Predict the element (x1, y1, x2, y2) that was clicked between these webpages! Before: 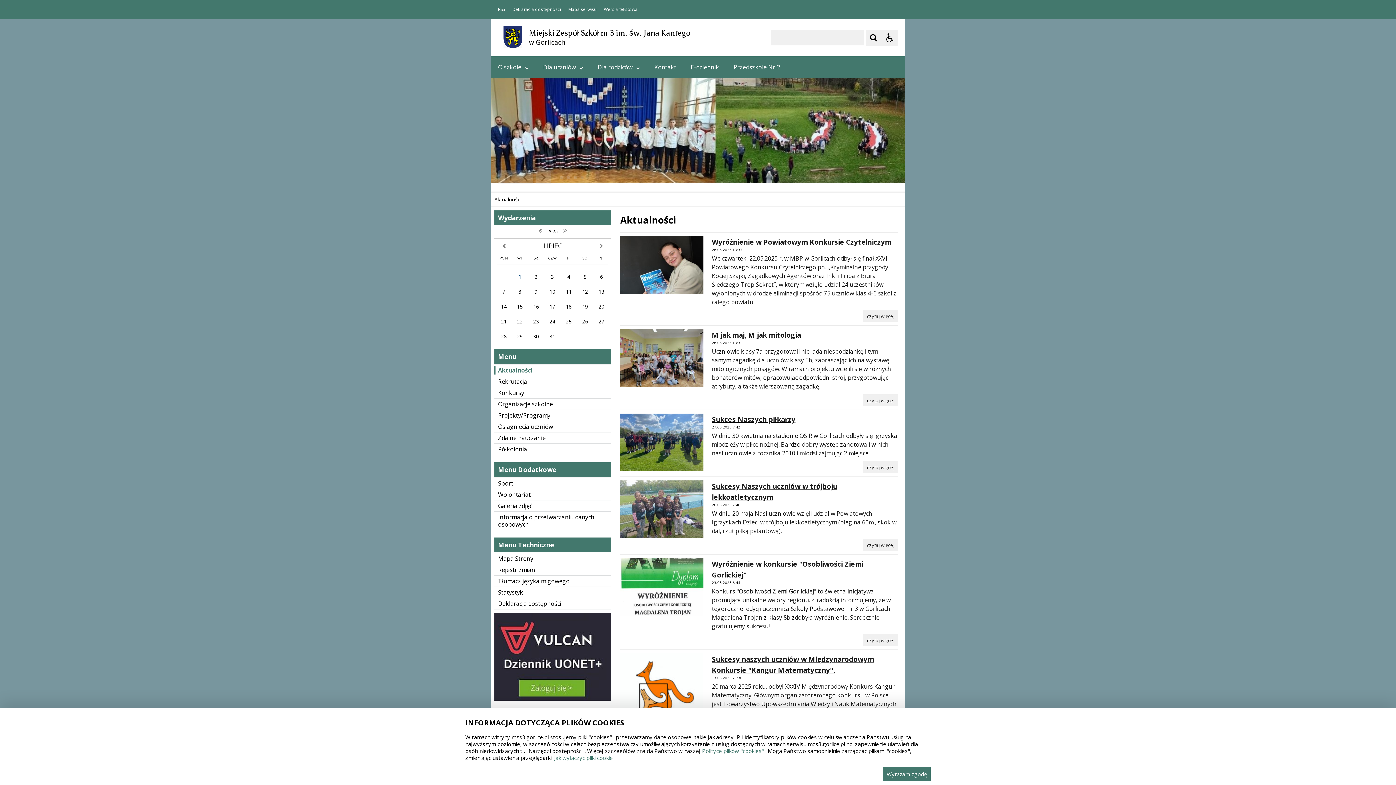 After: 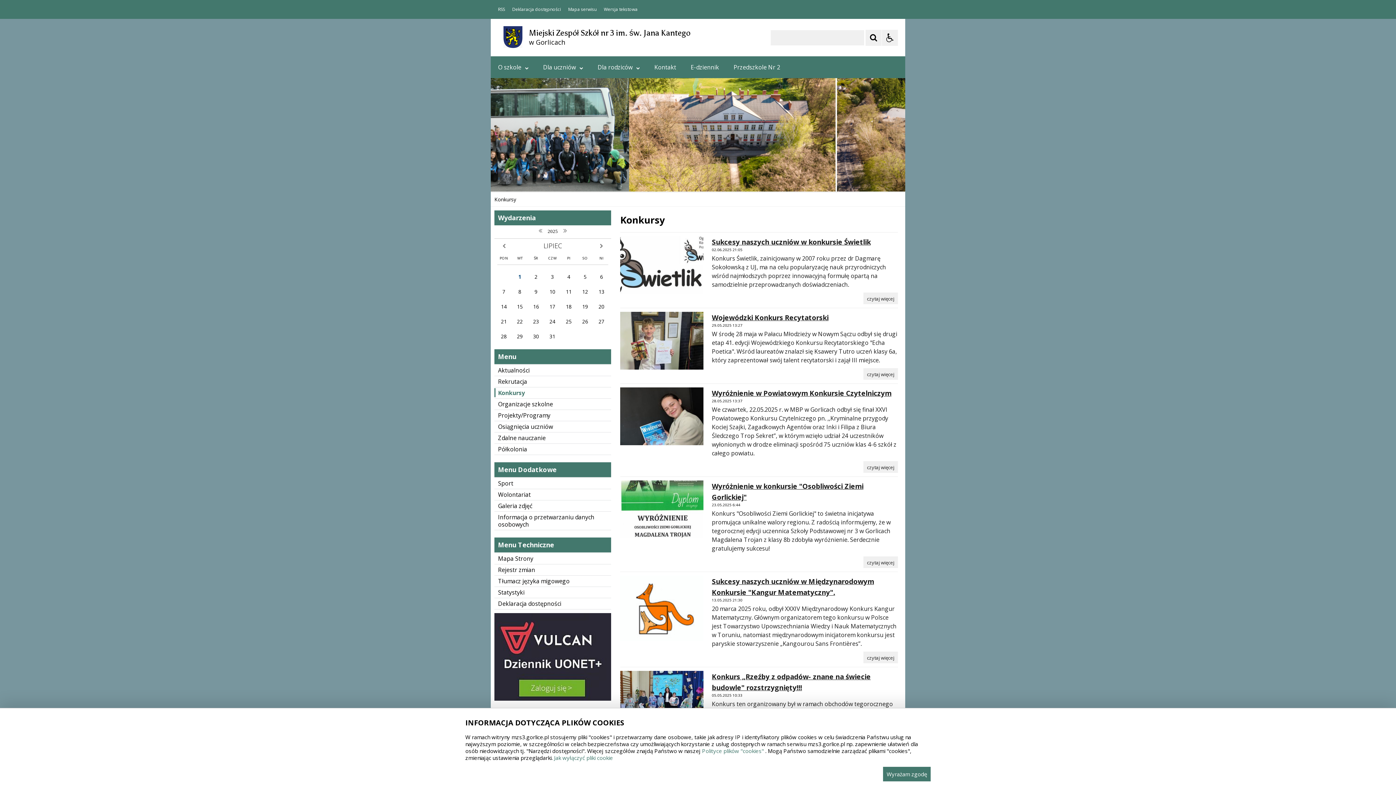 Action: bbox: (494, 387, 611, 398) label: Konkursy